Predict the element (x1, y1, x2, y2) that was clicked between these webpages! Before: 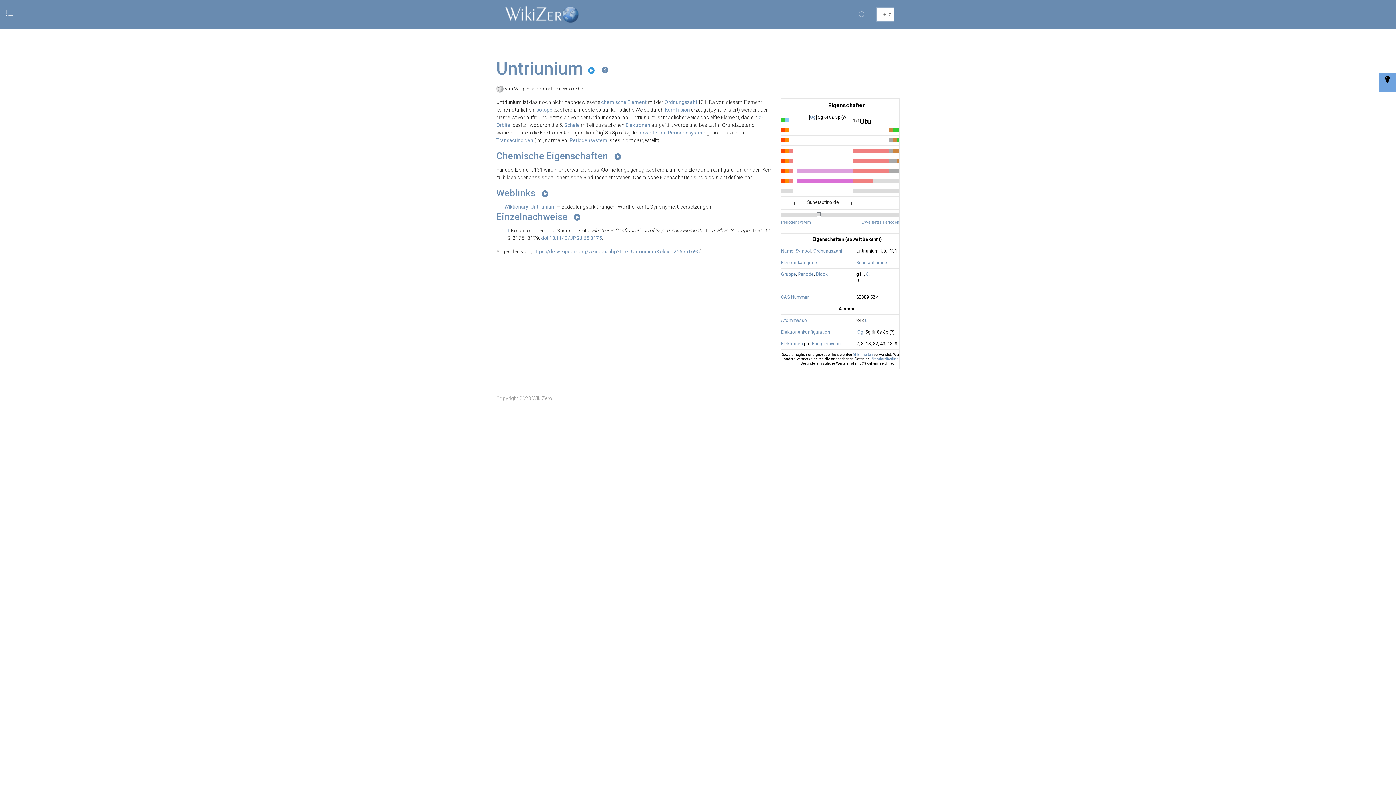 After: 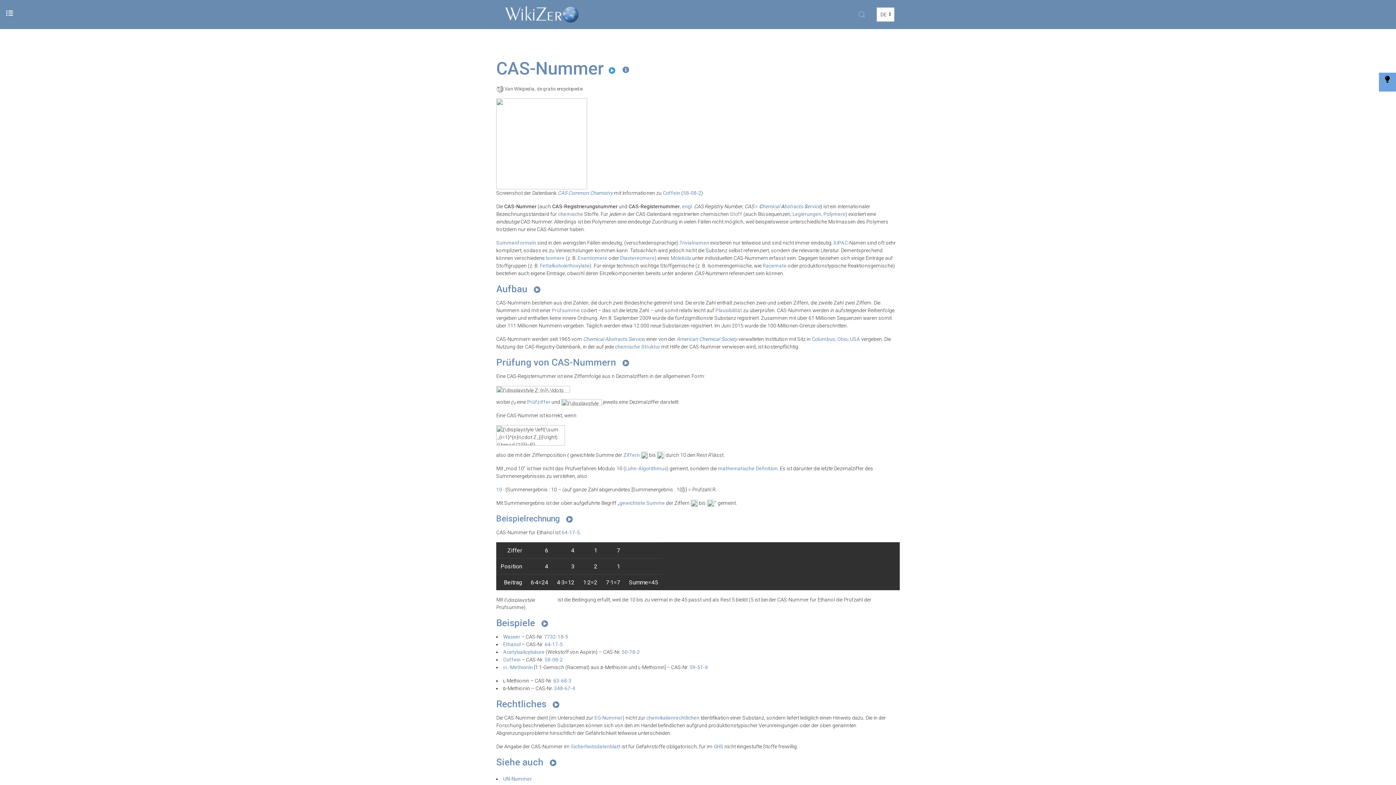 Action: bbox: (781, 294, 808, 299) label: CAS-Nummer